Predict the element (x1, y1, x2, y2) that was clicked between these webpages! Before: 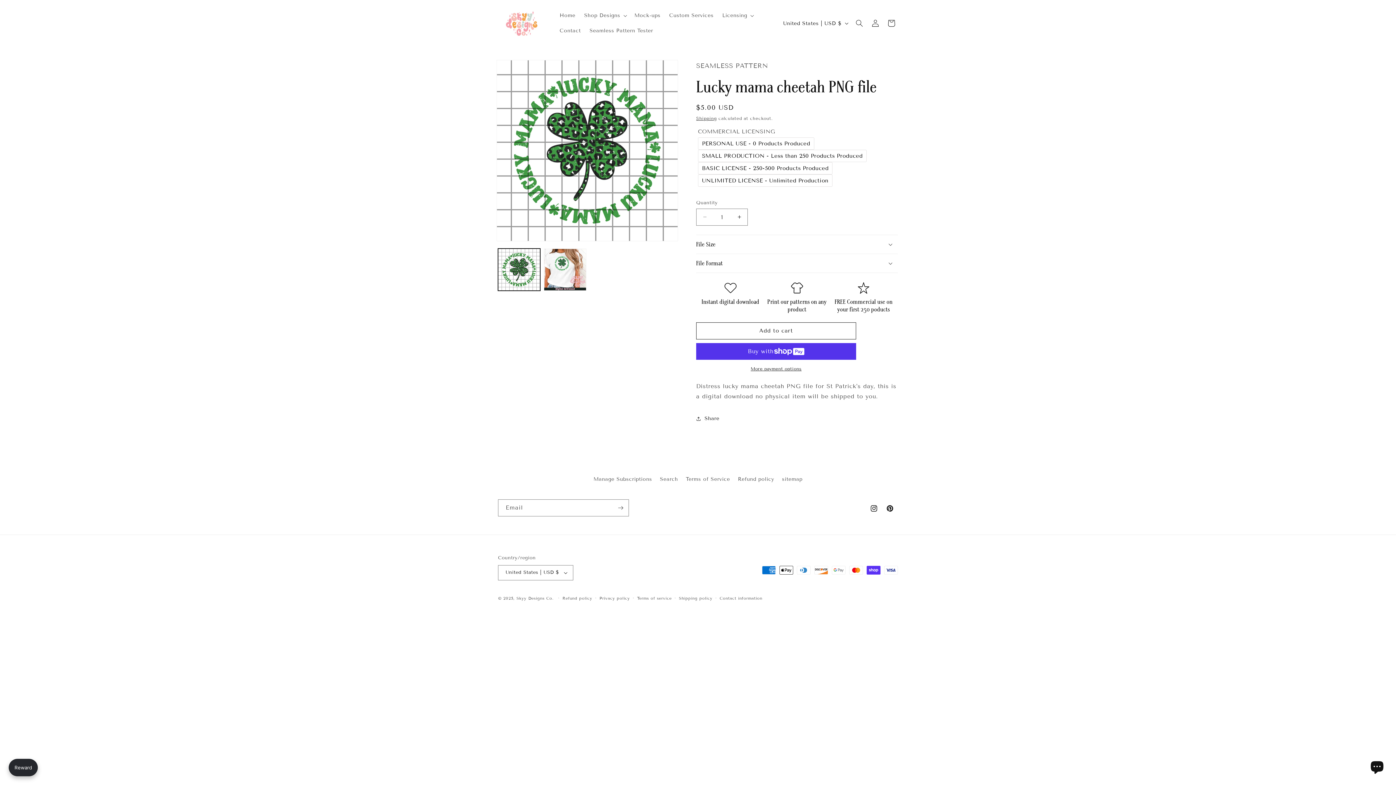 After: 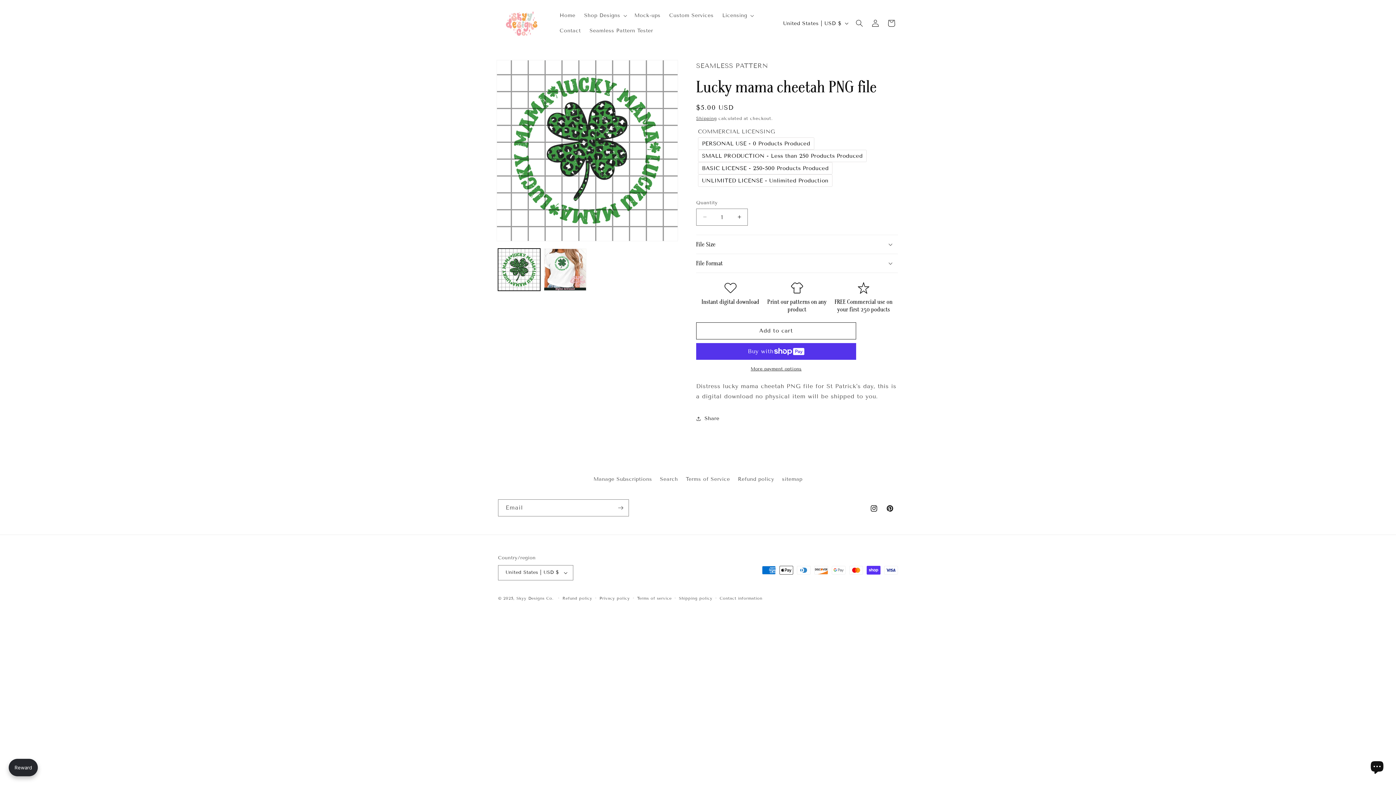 Action: bbox: (696, 365, 856, 372) label: More payment options